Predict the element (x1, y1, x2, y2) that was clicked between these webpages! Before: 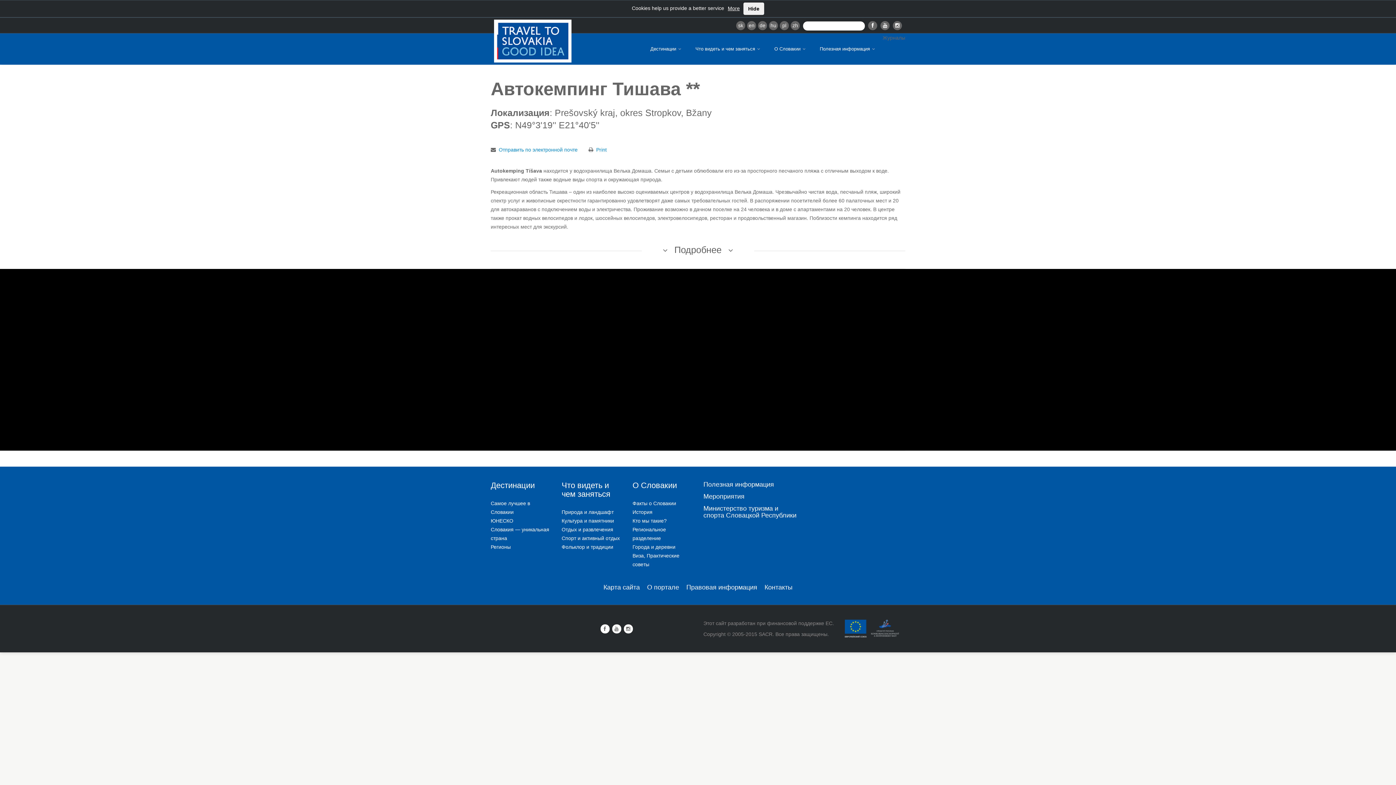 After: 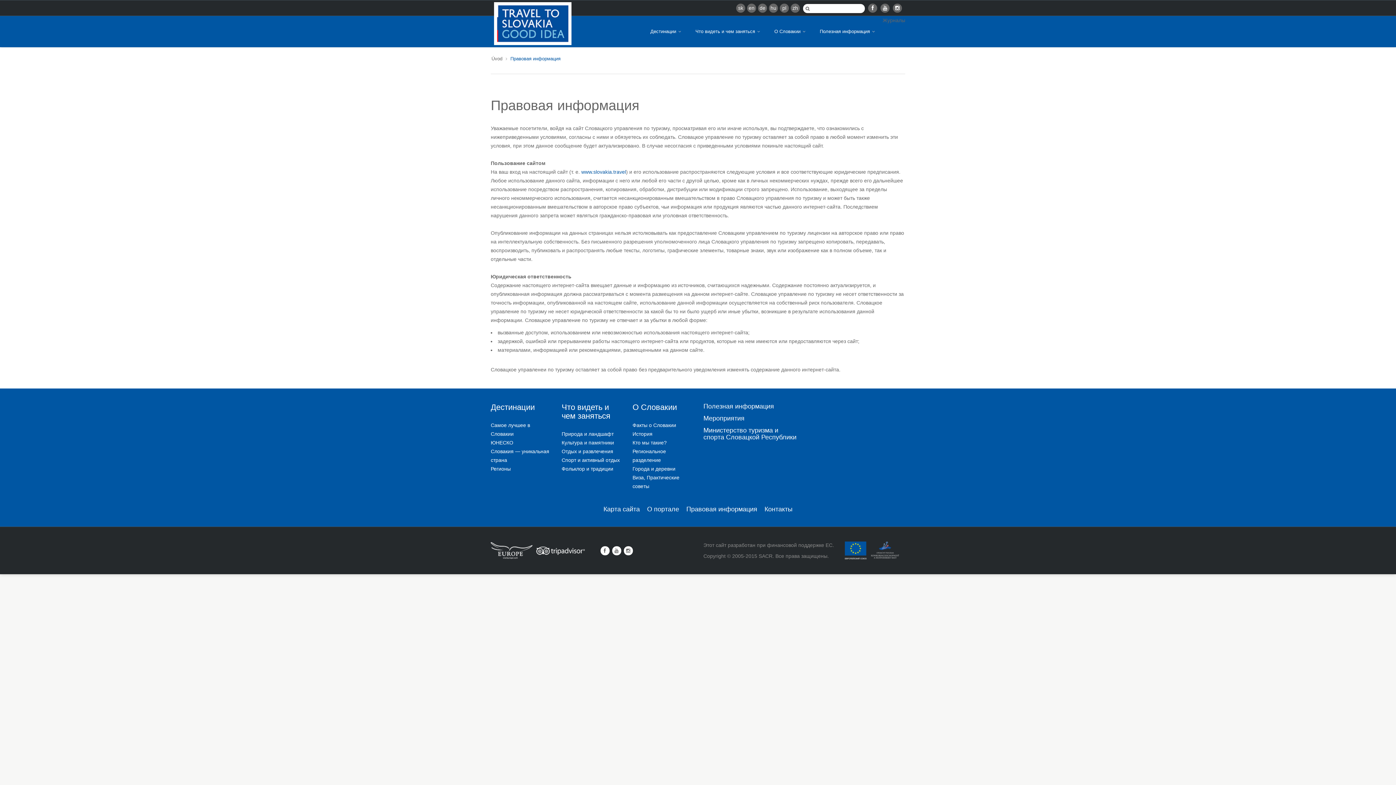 Action: bbox: (728, 5, 740, 11) label: More